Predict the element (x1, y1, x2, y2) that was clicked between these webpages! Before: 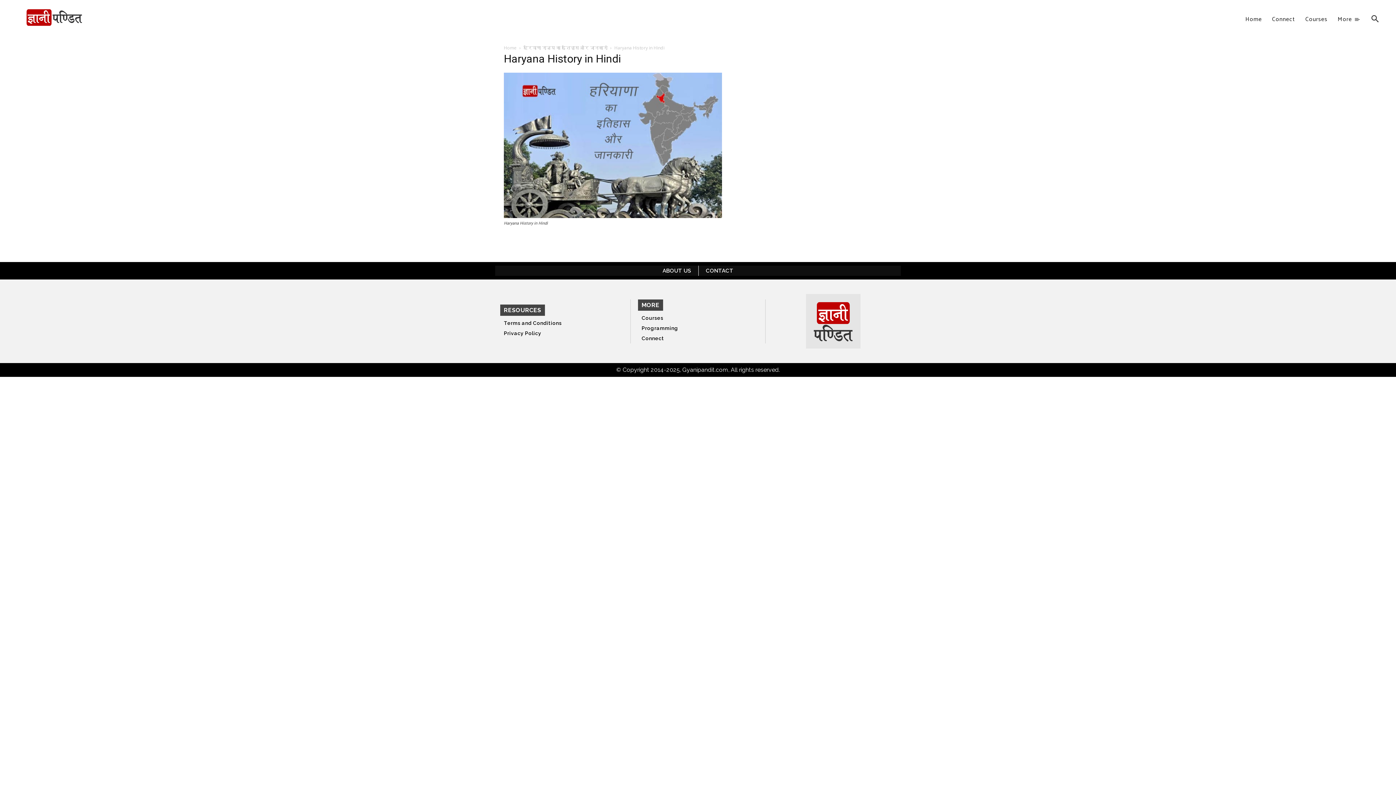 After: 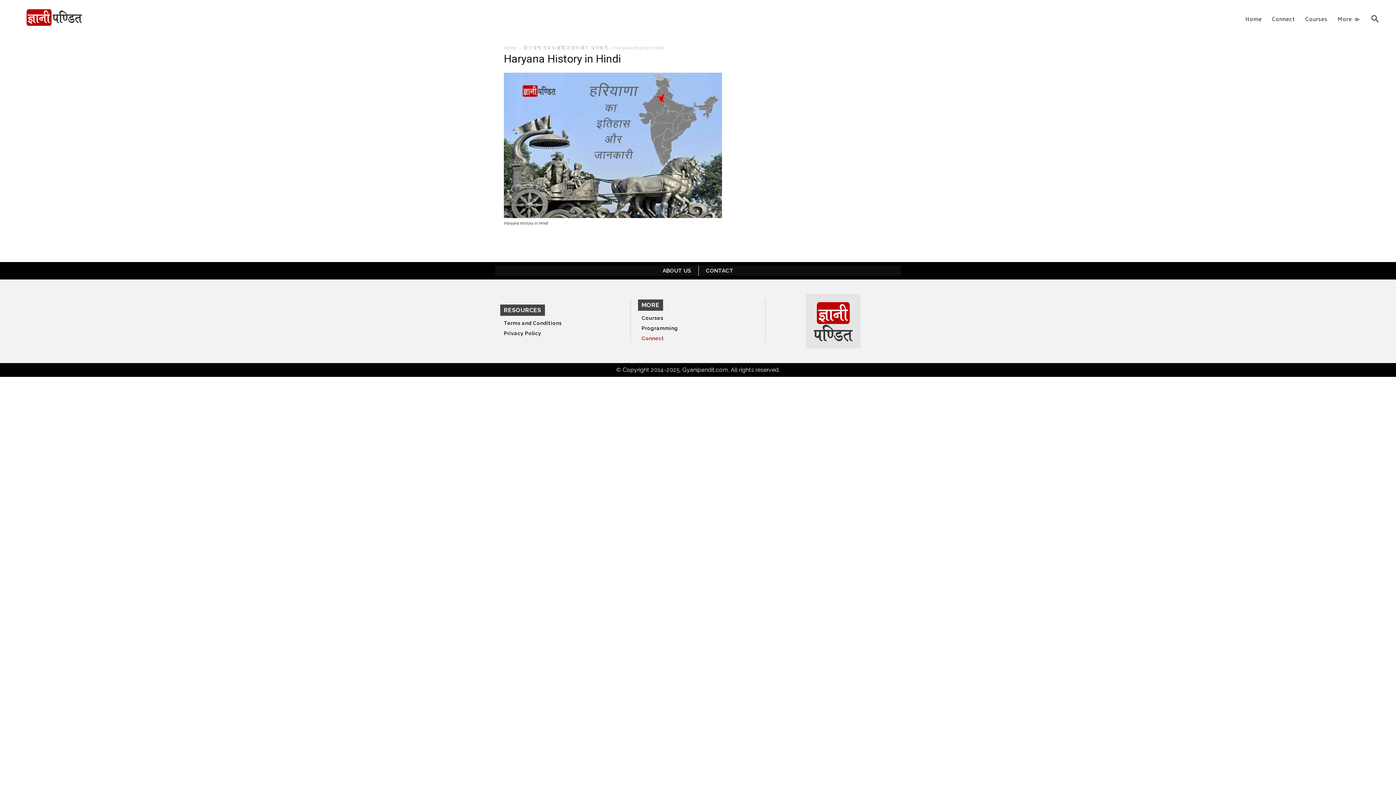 Action: bbox: (641, 335, 664, 341) label: Connect